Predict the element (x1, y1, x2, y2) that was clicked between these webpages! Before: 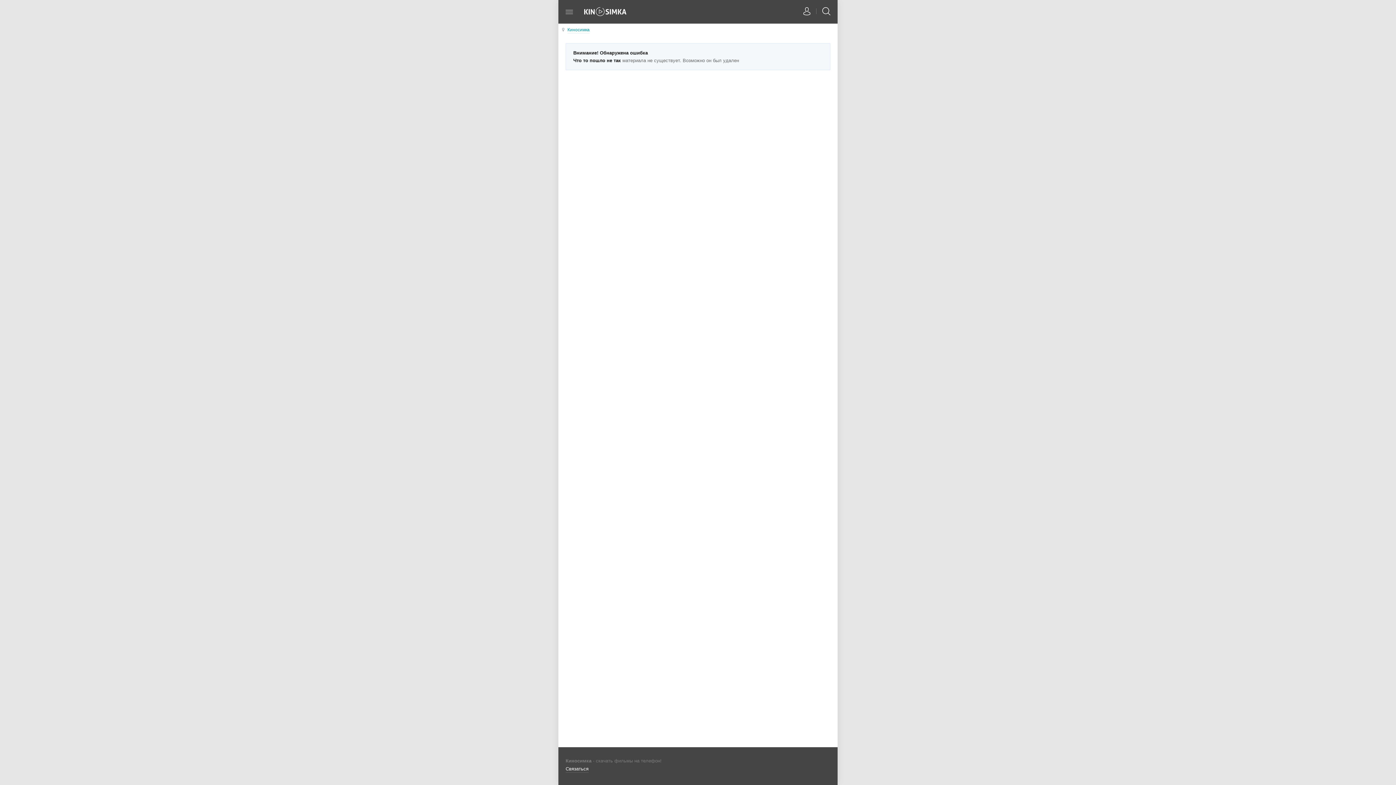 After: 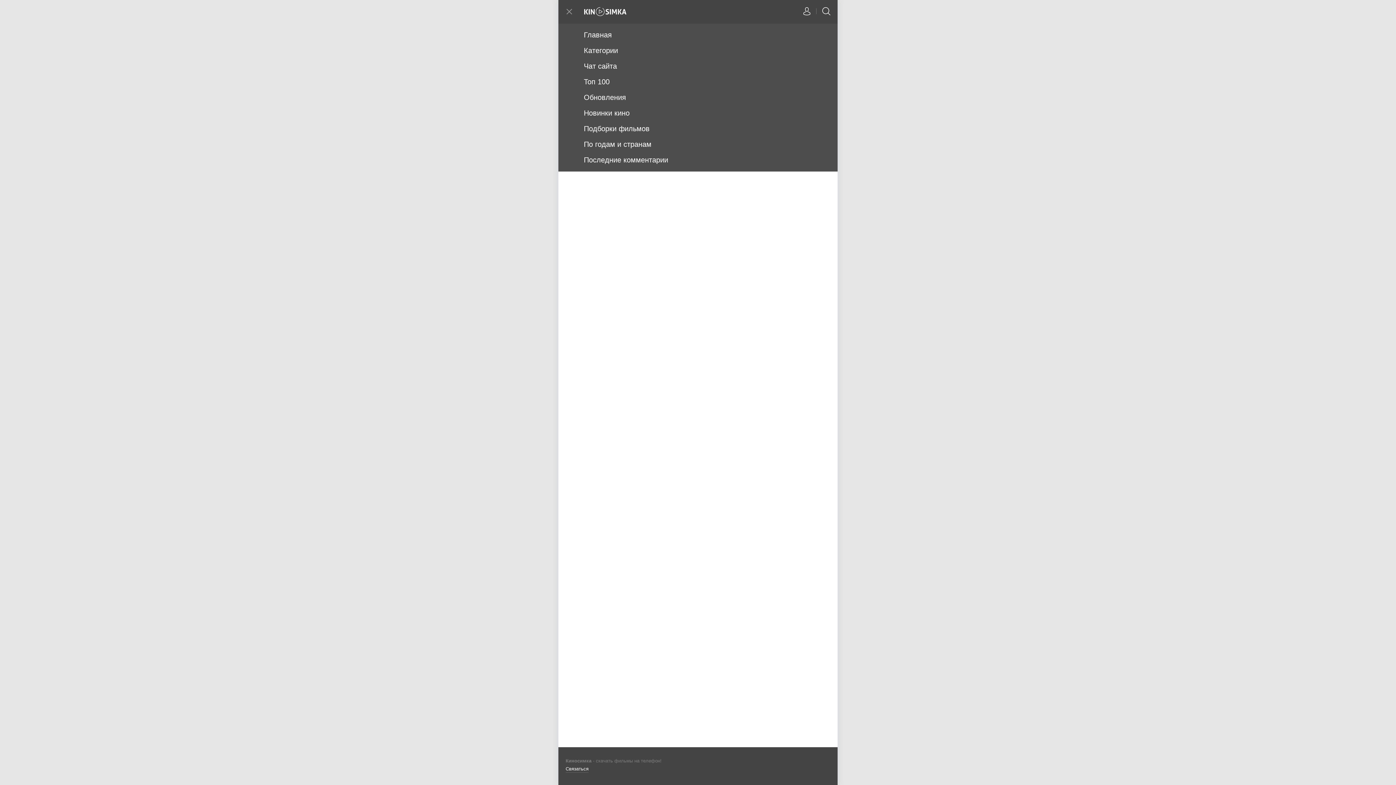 Action: bbox: (562, 4, 576, 19)